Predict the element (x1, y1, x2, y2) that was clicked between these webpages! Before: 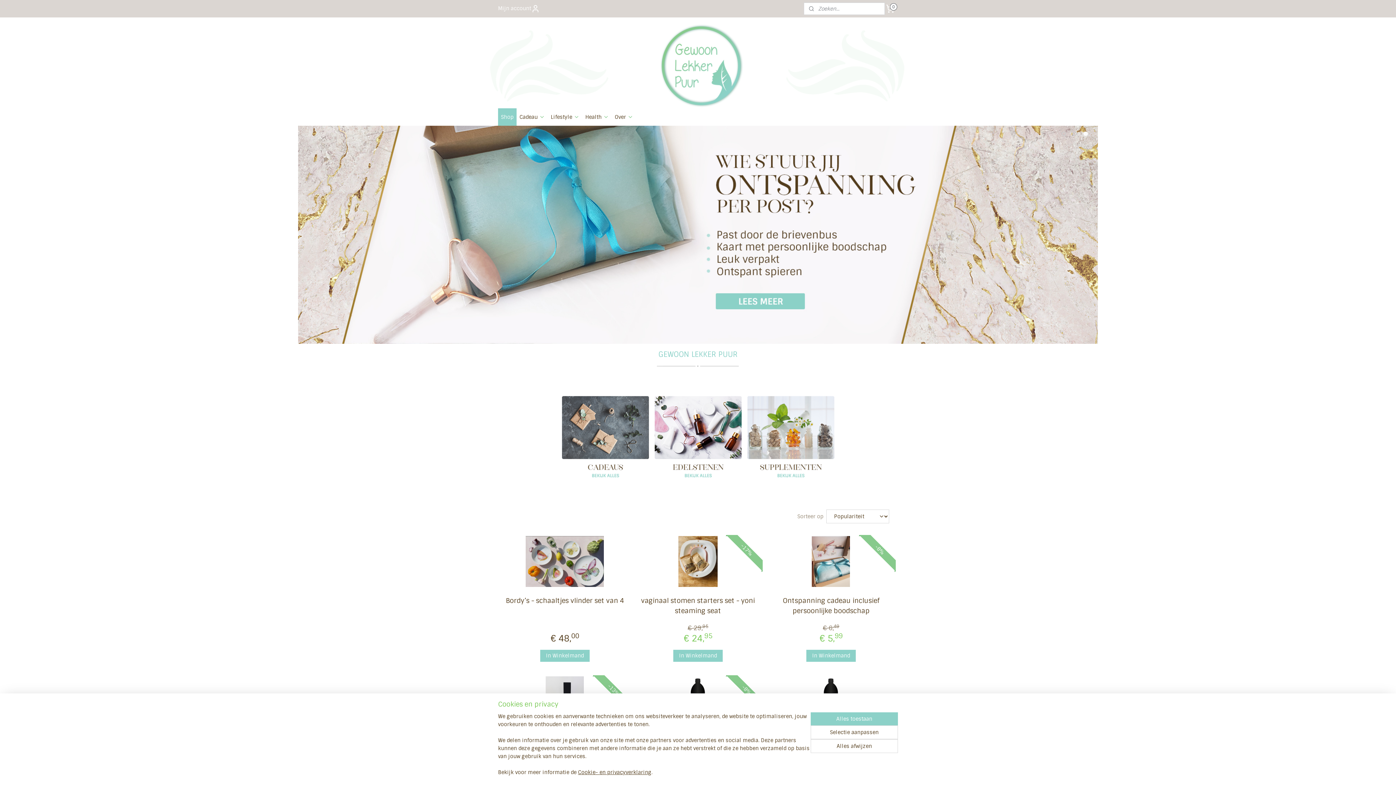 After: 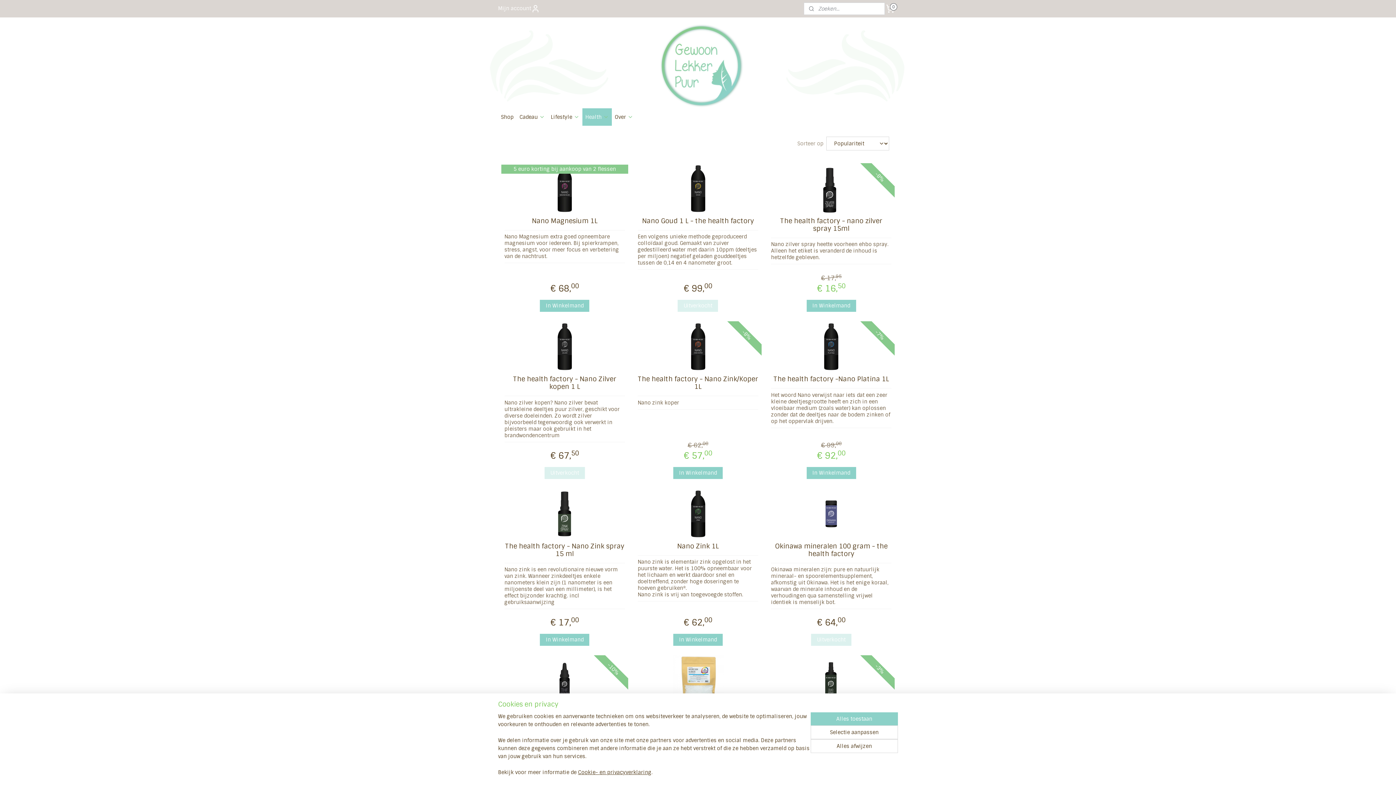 Action: label: Health bbox: (582, 108, 611, 125)